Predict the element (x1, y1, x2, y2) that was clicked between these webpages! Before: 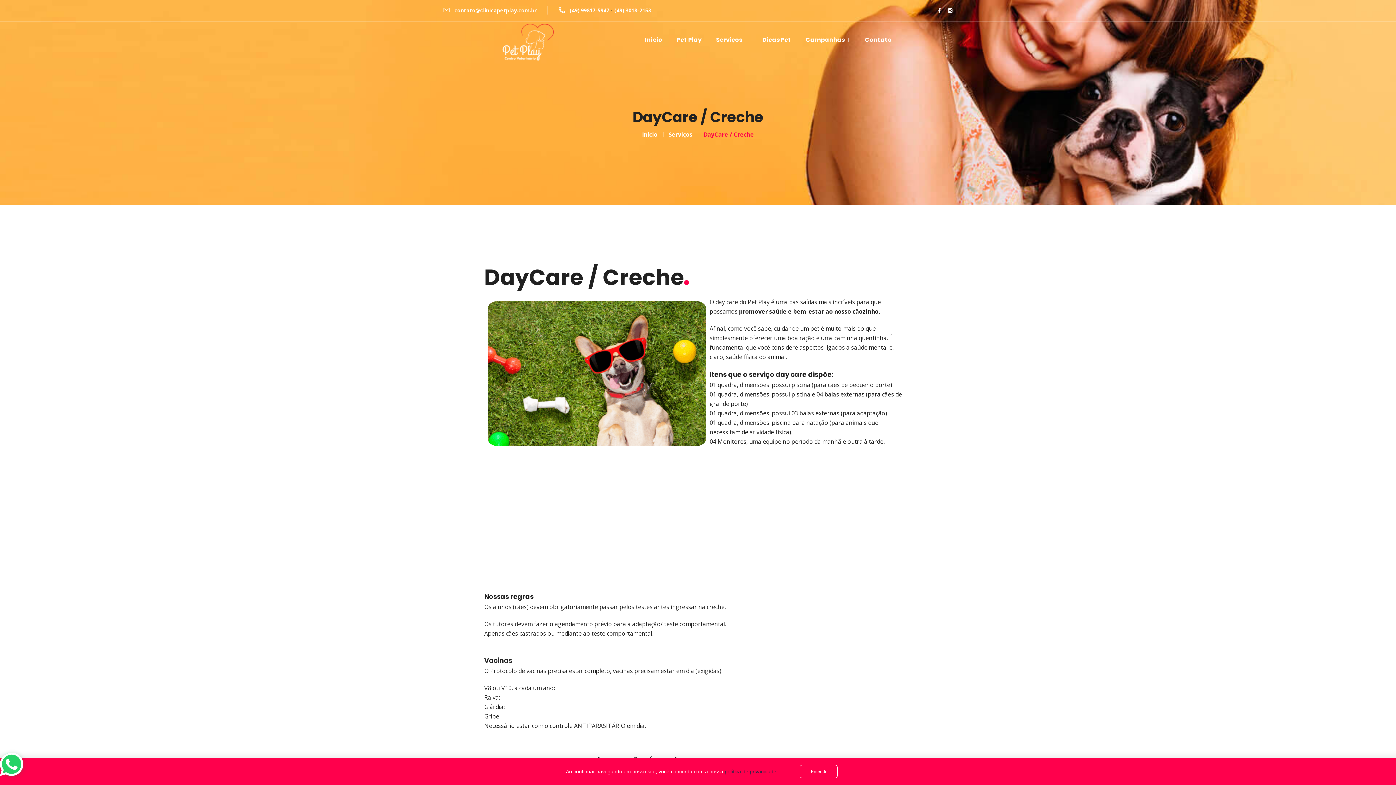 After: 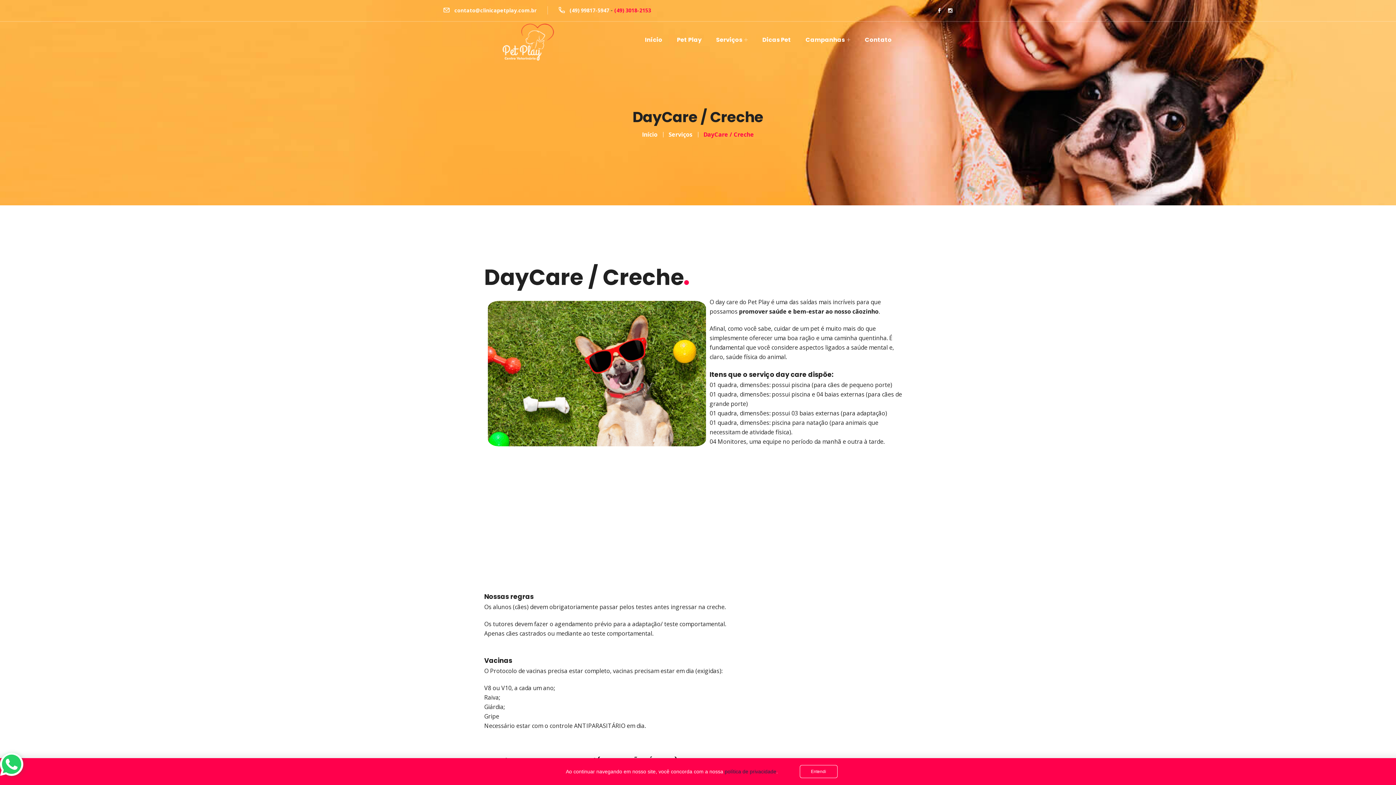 Action: label: (49) 3018-2153 bbox: (614, 6, 651, 13)